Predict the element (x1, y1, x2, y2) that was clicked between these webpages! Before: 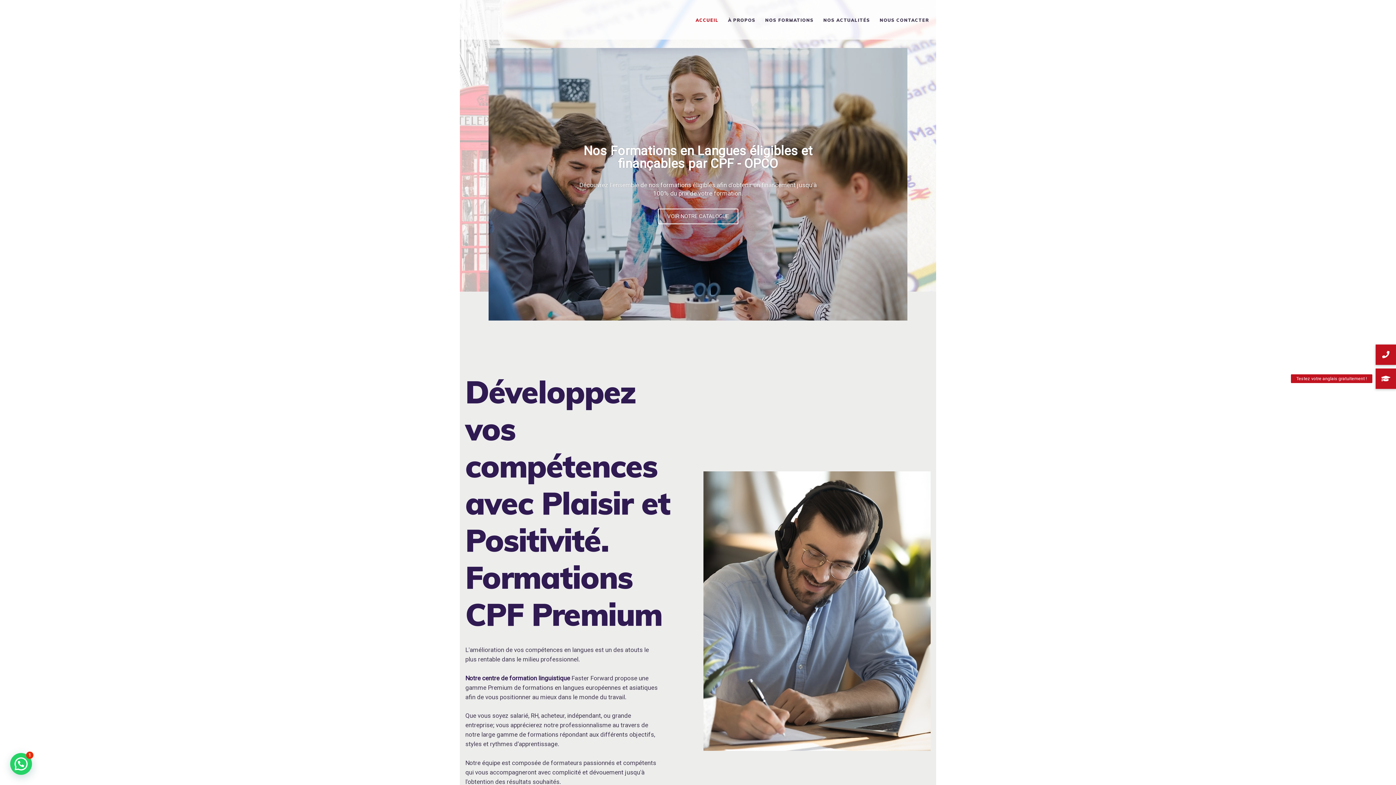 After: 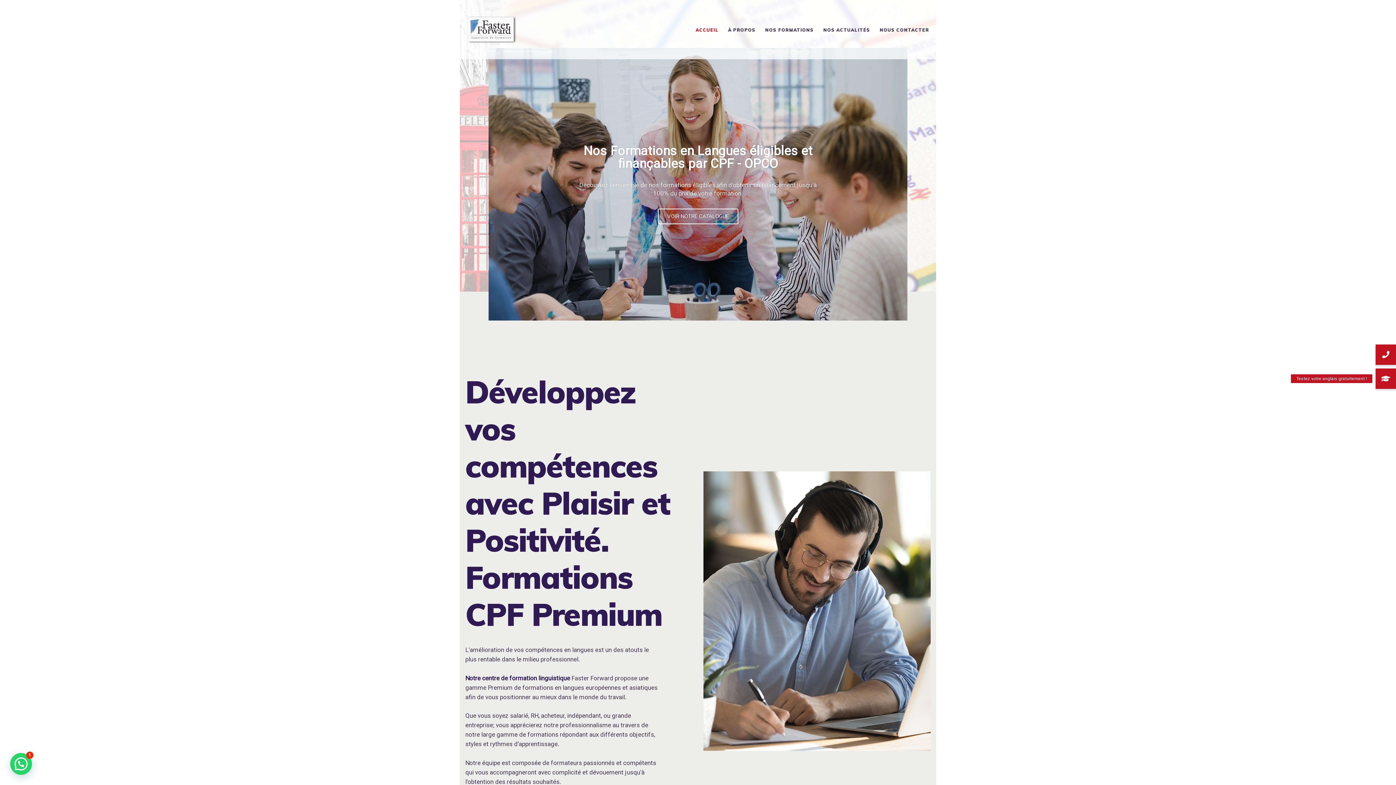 Action: bbox: (695, 17, 718, 23) label: ACCUEIL